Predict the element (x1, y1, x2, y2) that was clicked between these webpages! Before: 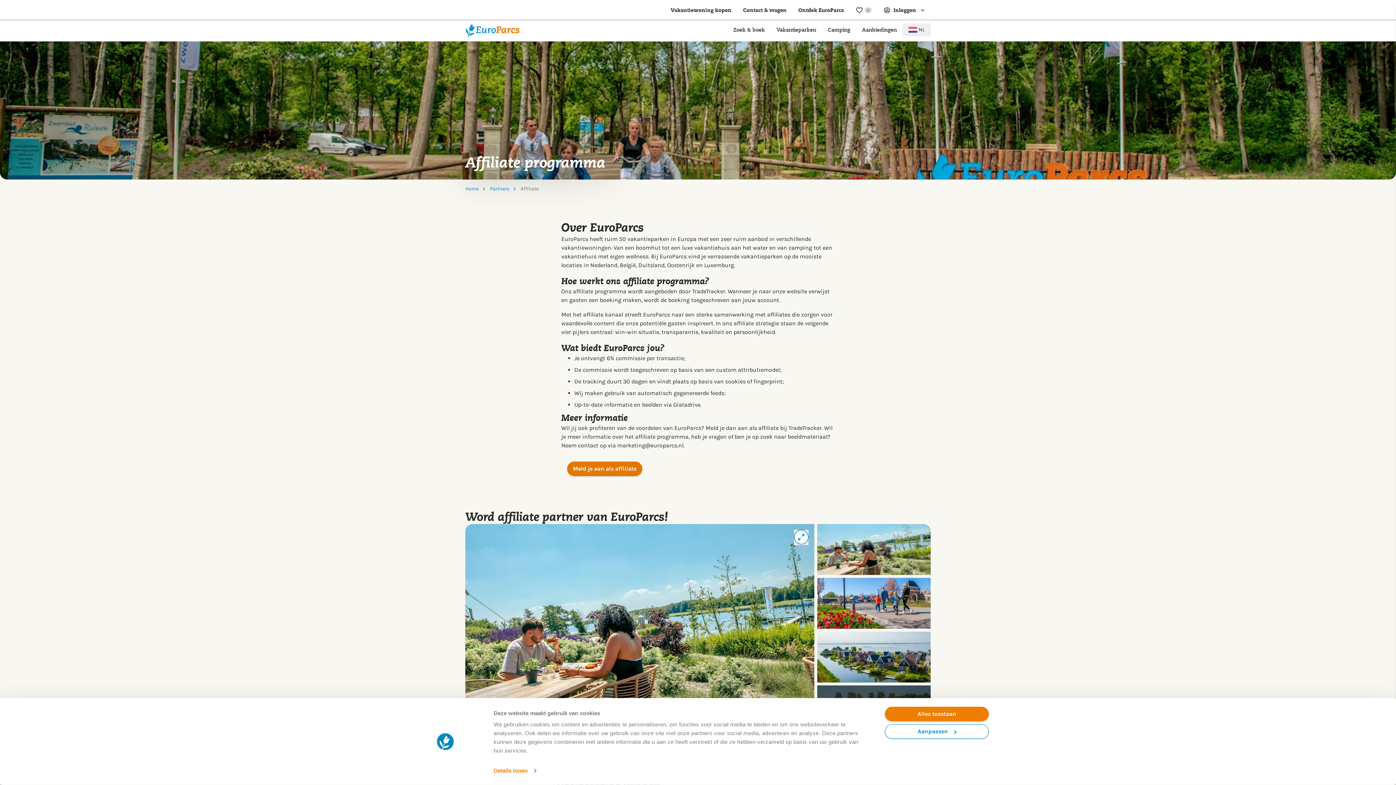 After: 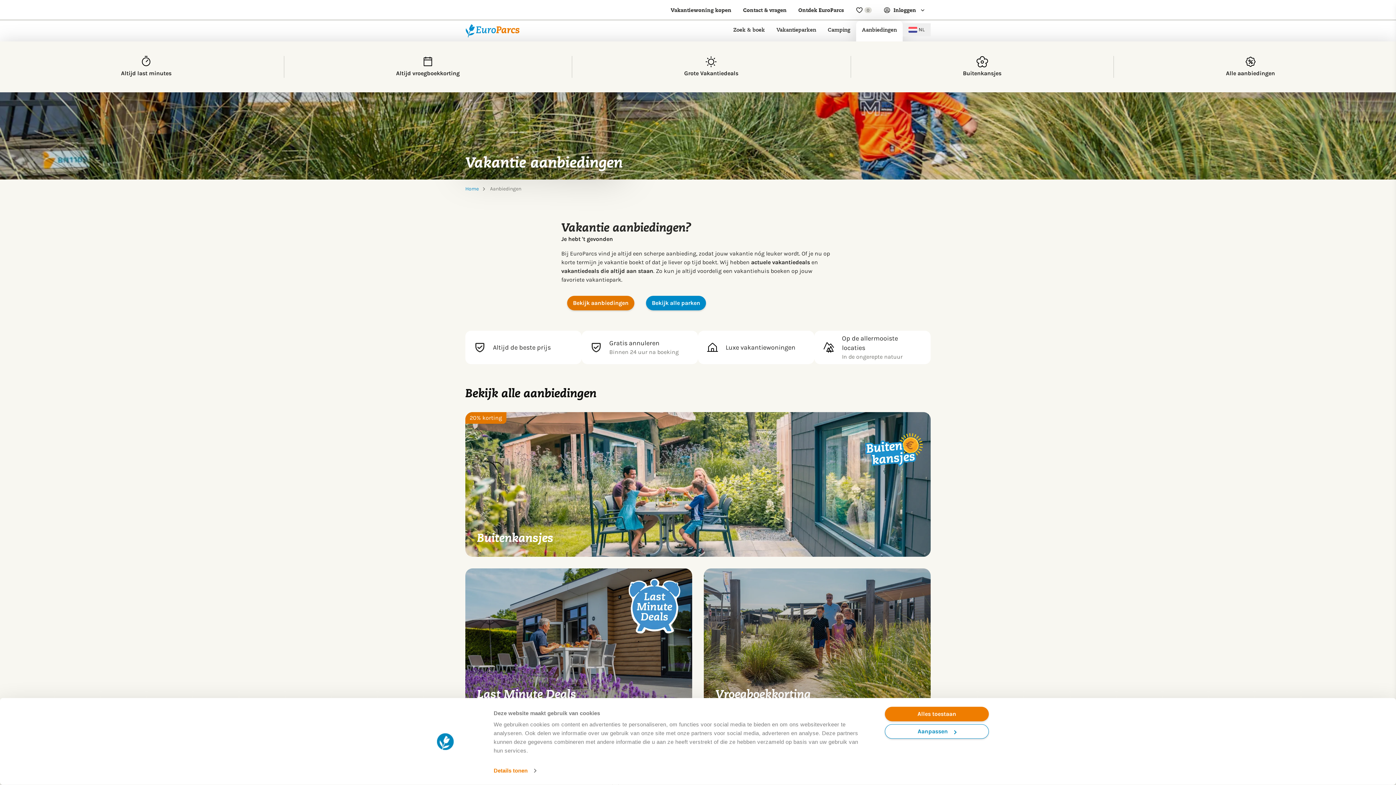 Action: bbox: (856, 23, 902, 36) label: Aanbiedingen